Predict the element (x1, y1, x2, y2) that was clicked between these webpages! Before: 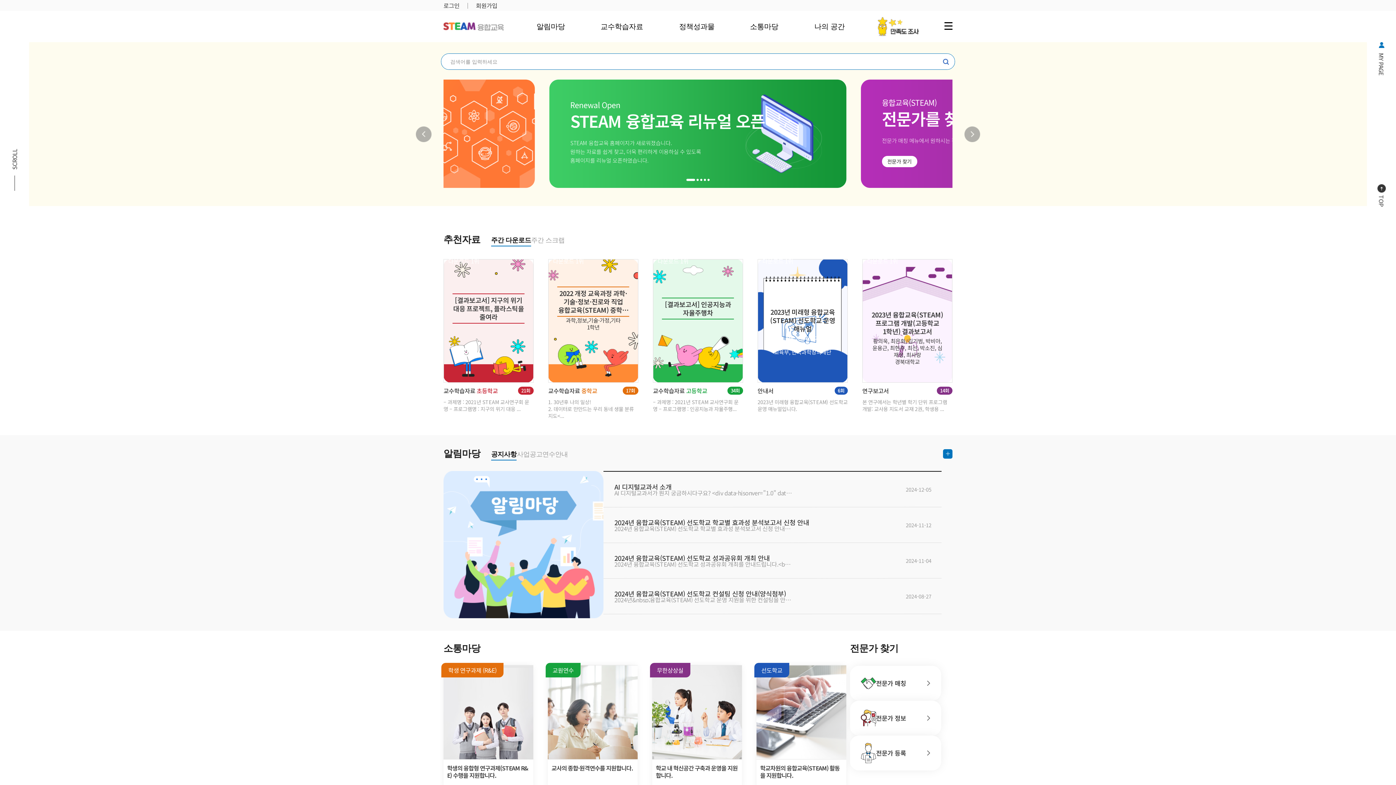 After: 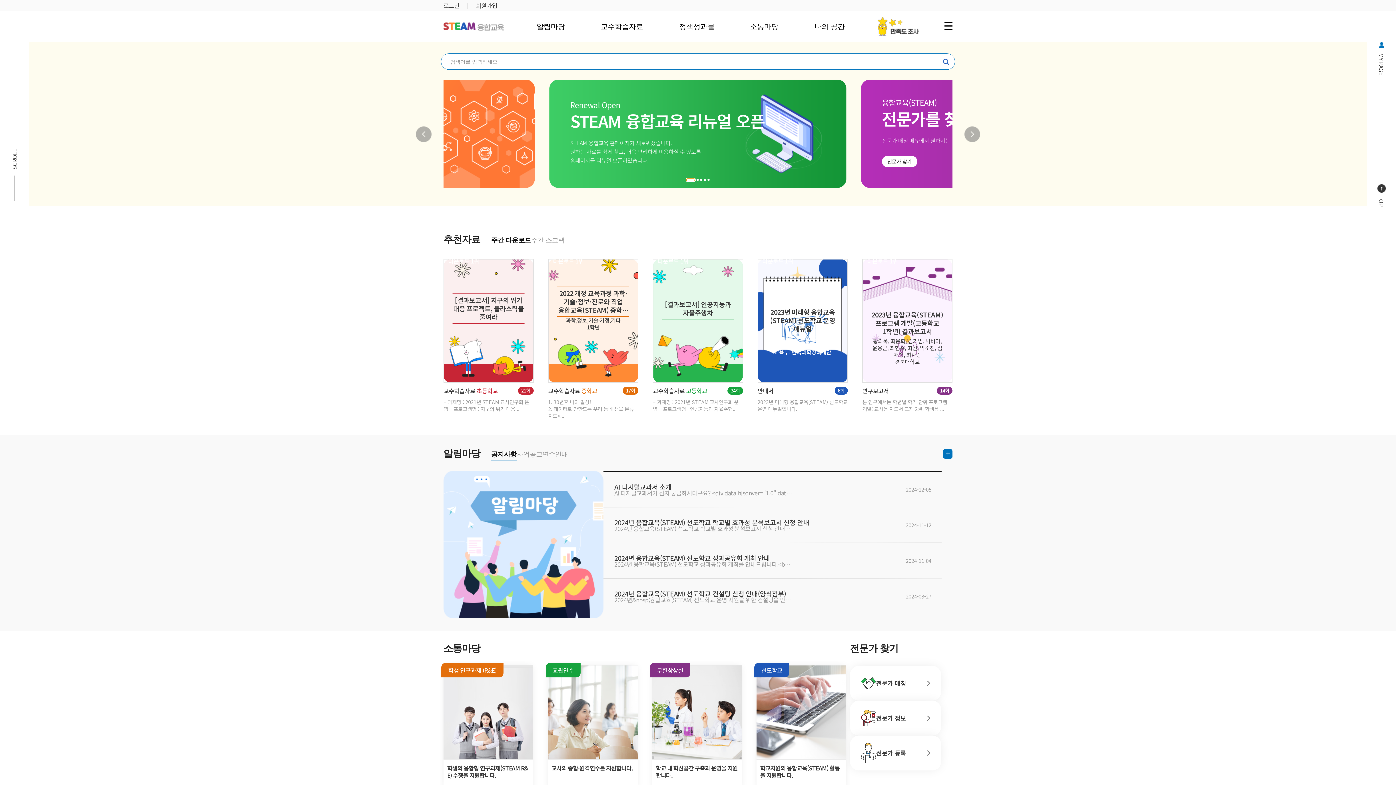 Action: bbox: (686, 178, 695, 181) label: Go to slide 1